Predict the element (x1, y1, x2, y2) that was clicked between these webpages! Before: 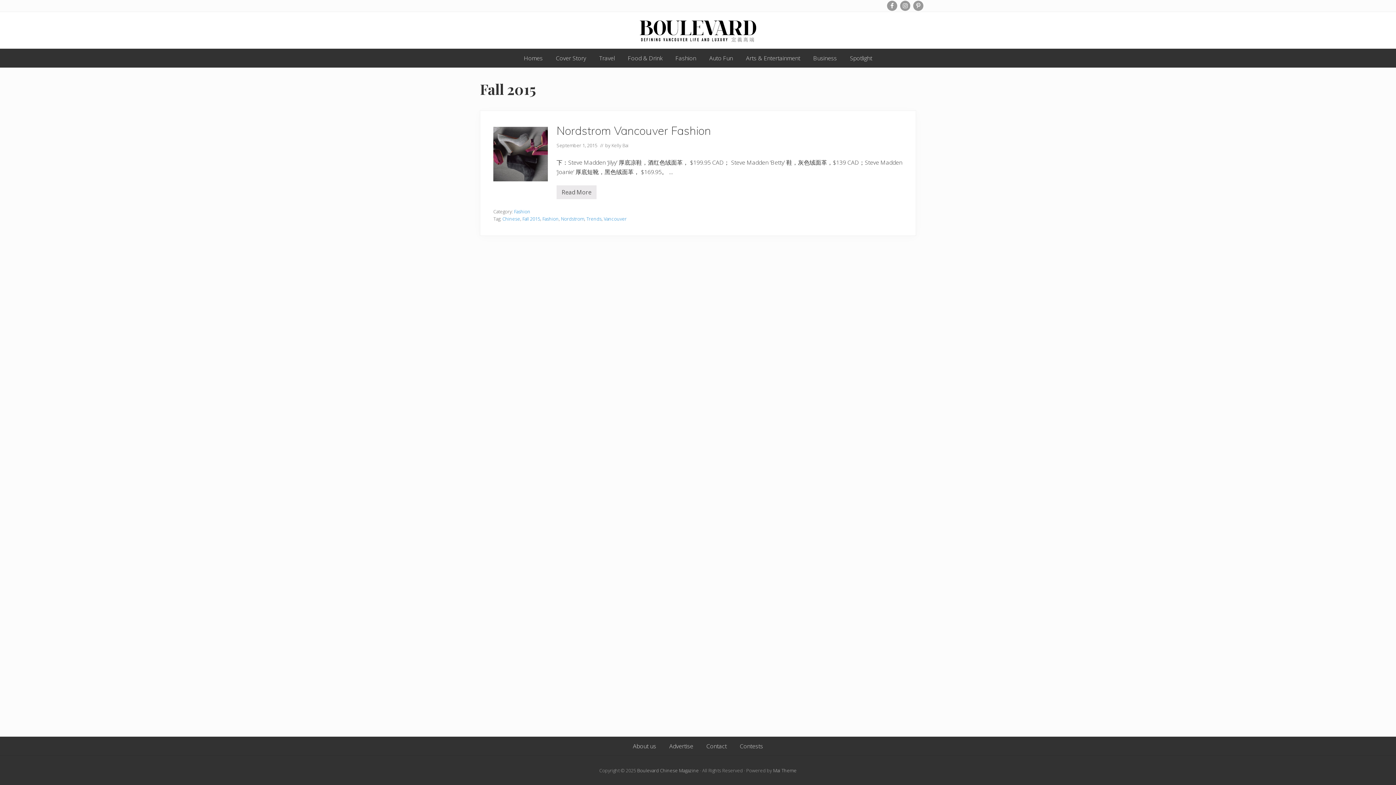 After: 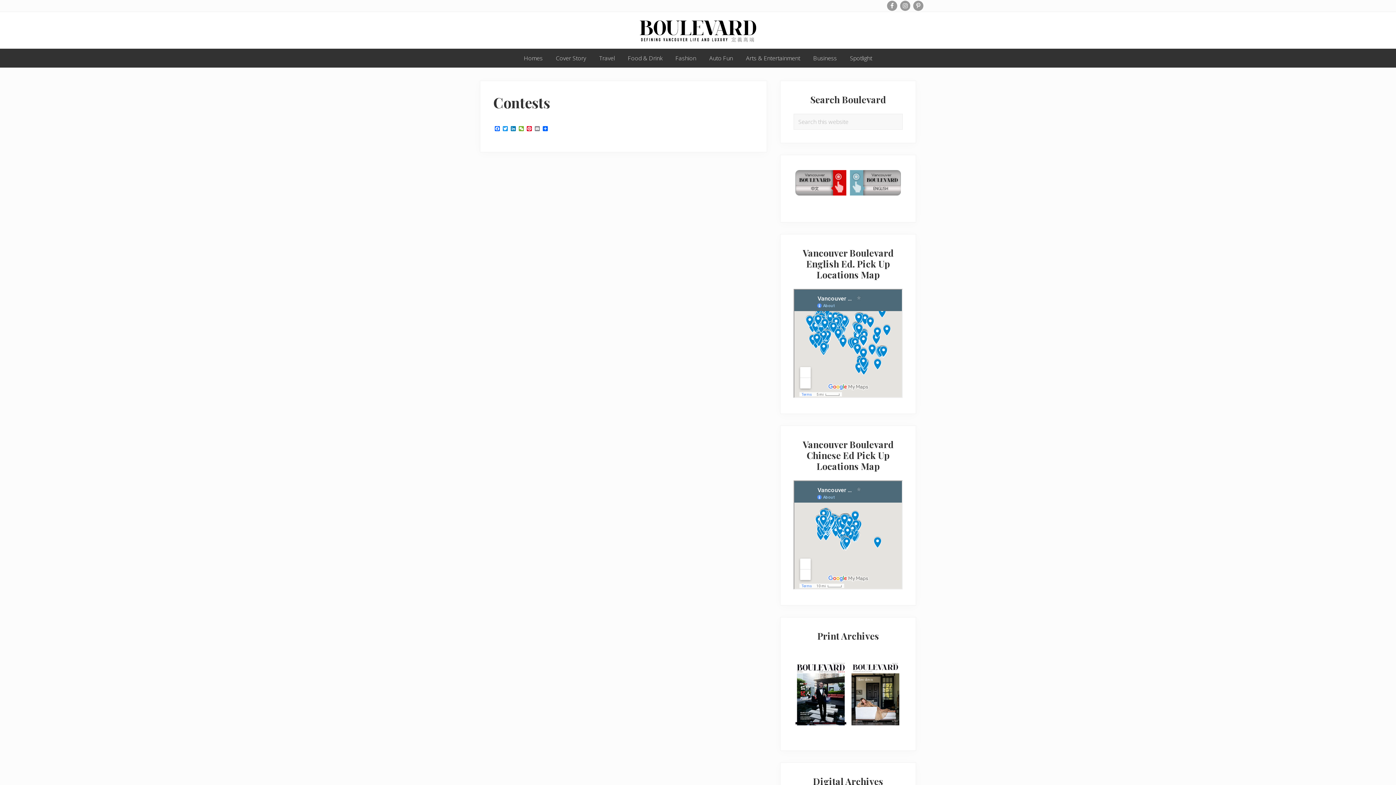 Action: bbox: (733, 737, 769, 756) label: Contests